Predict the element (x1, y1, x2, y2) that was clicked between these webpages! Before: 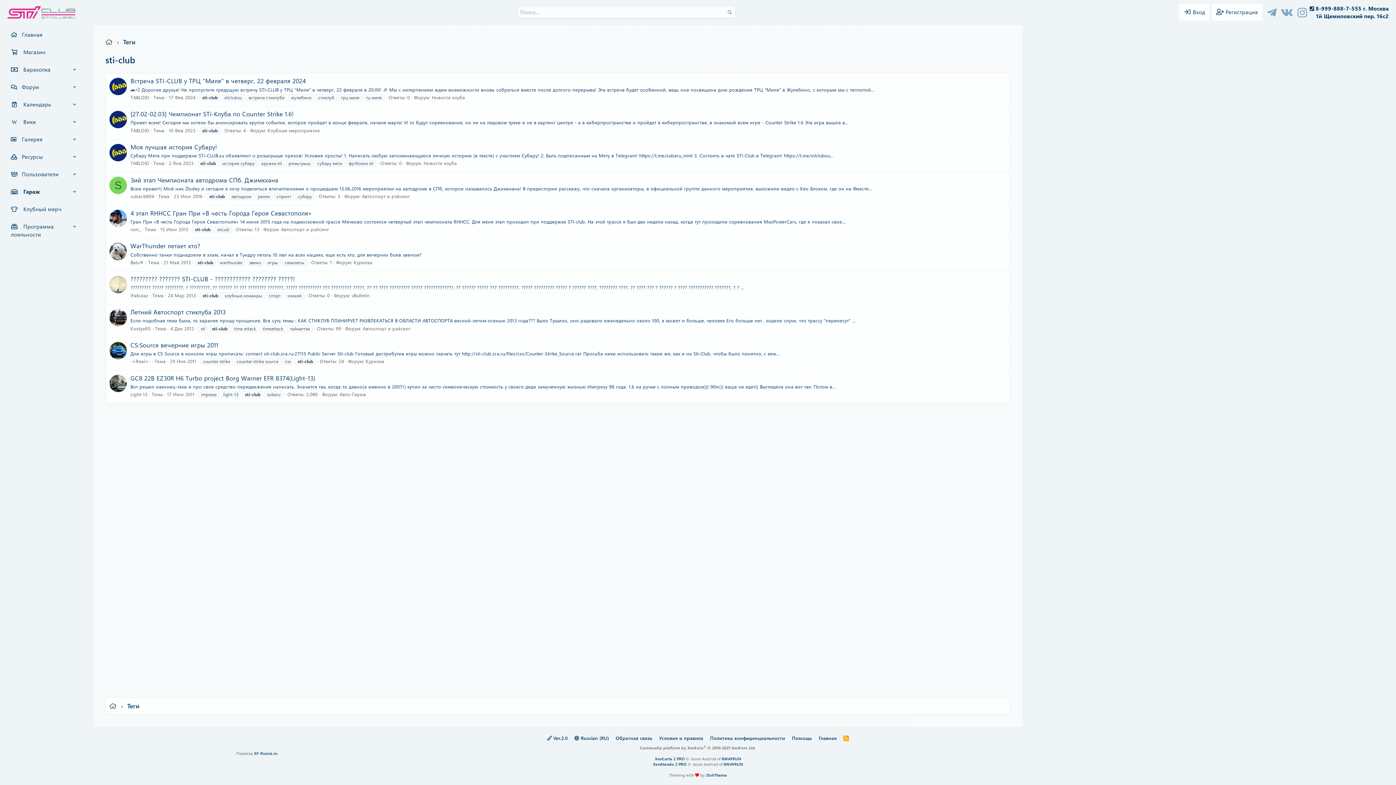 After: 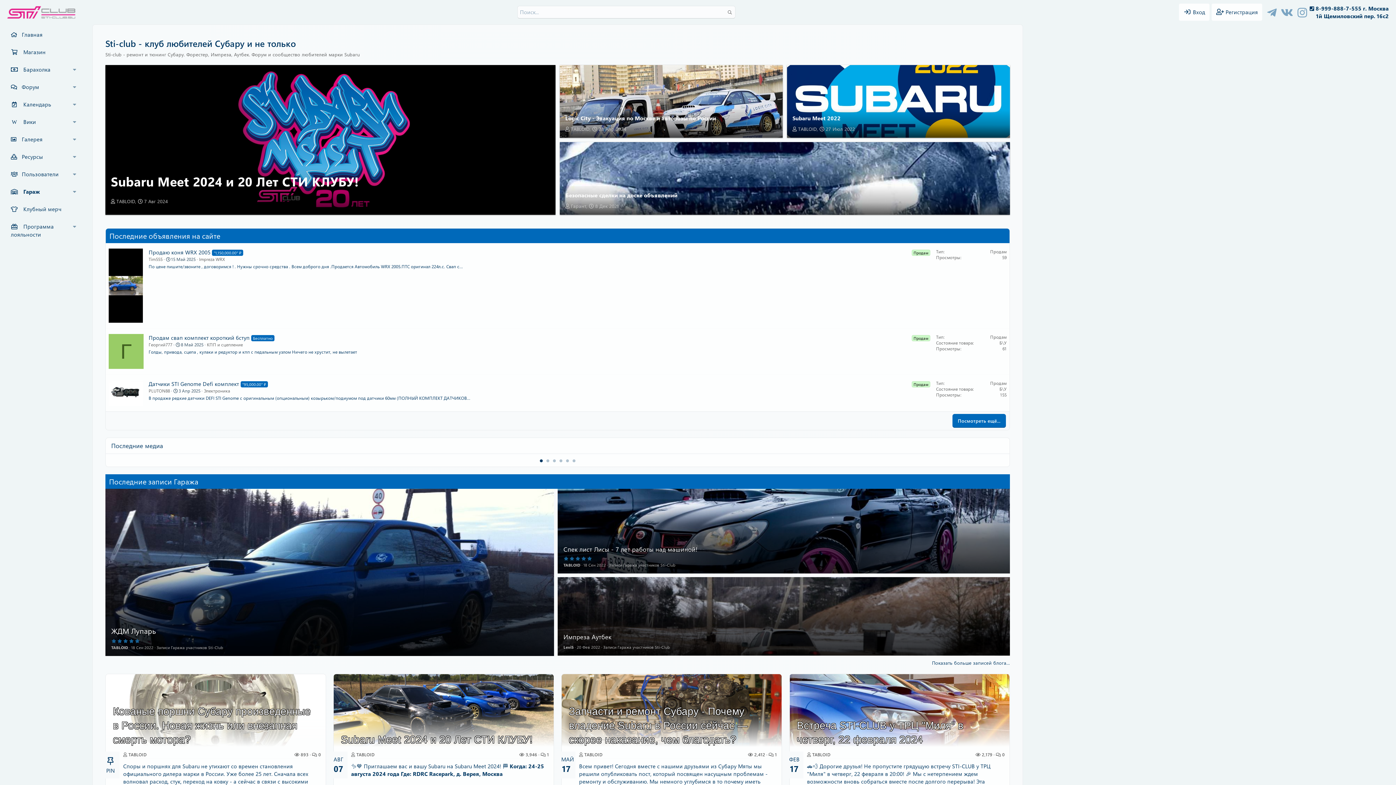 Action: bbox: (7, 11, 76, 18)